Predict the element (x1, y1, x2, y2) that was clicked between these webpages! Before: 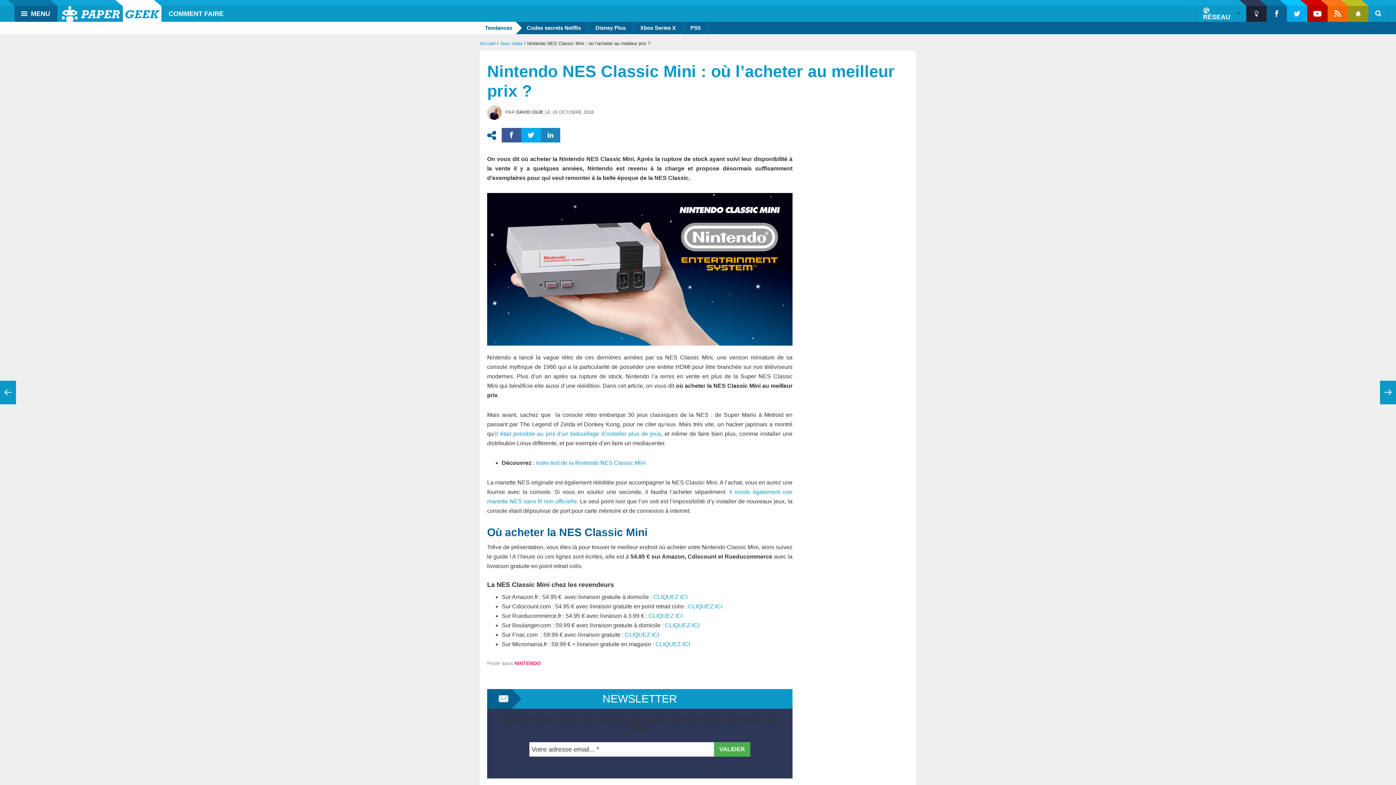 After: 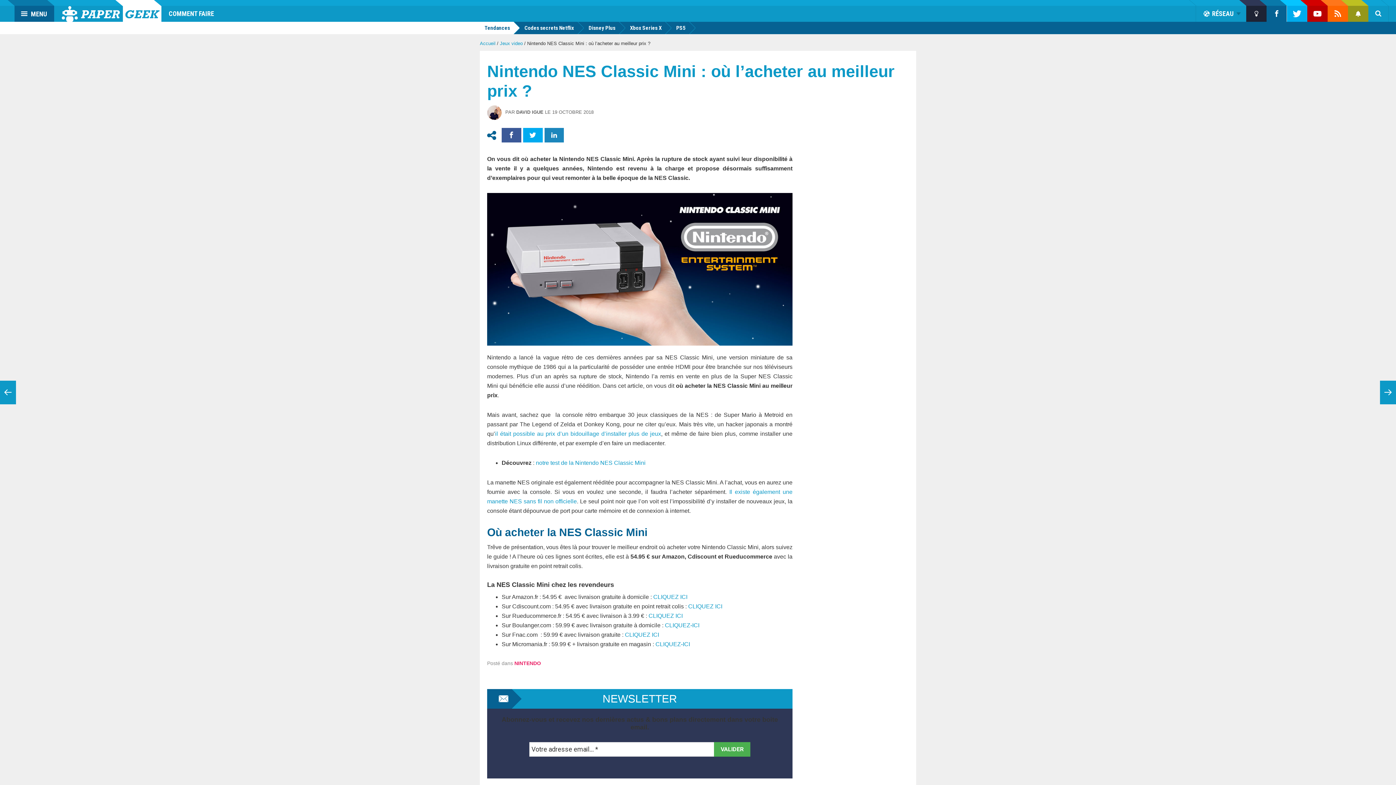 Action: bbox: (1287, 5, 1307, 21) label: Twitter